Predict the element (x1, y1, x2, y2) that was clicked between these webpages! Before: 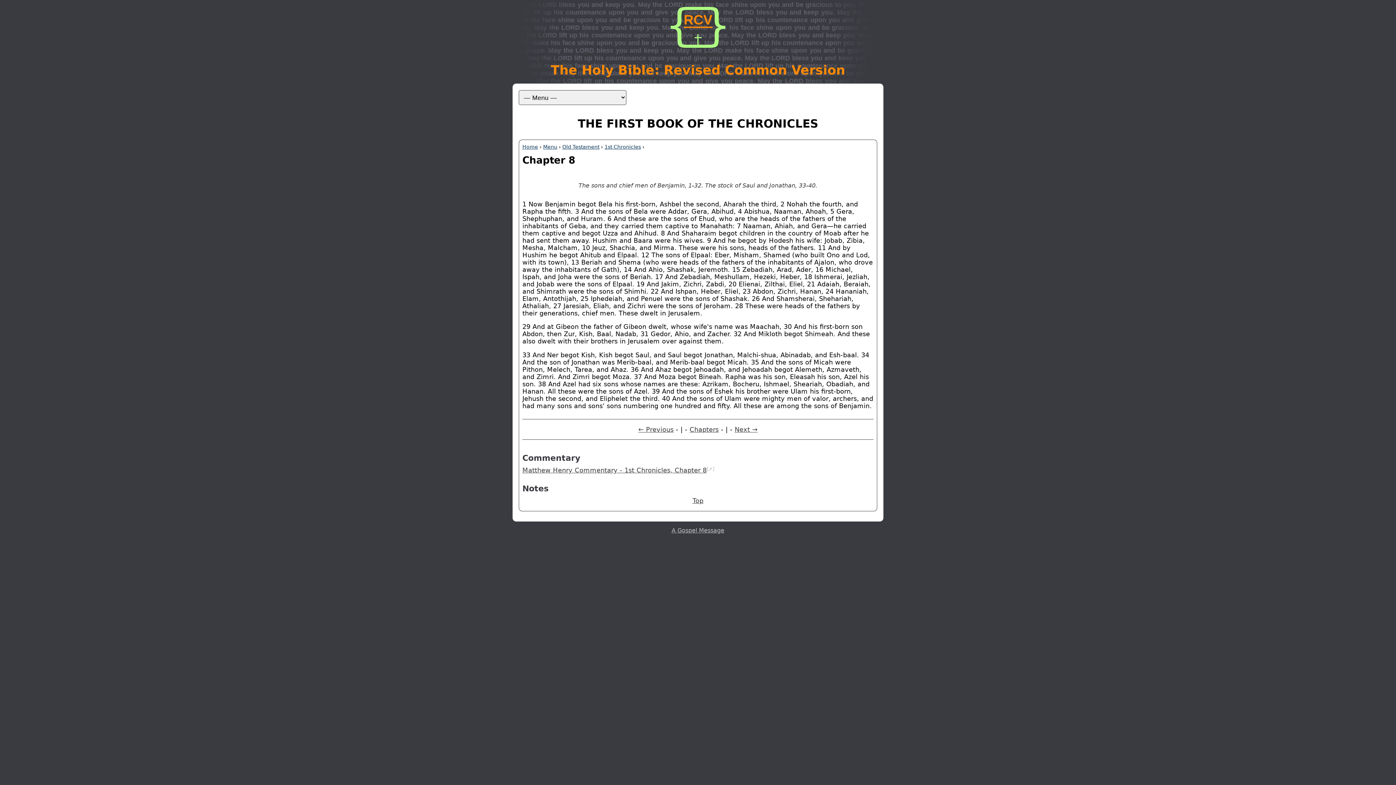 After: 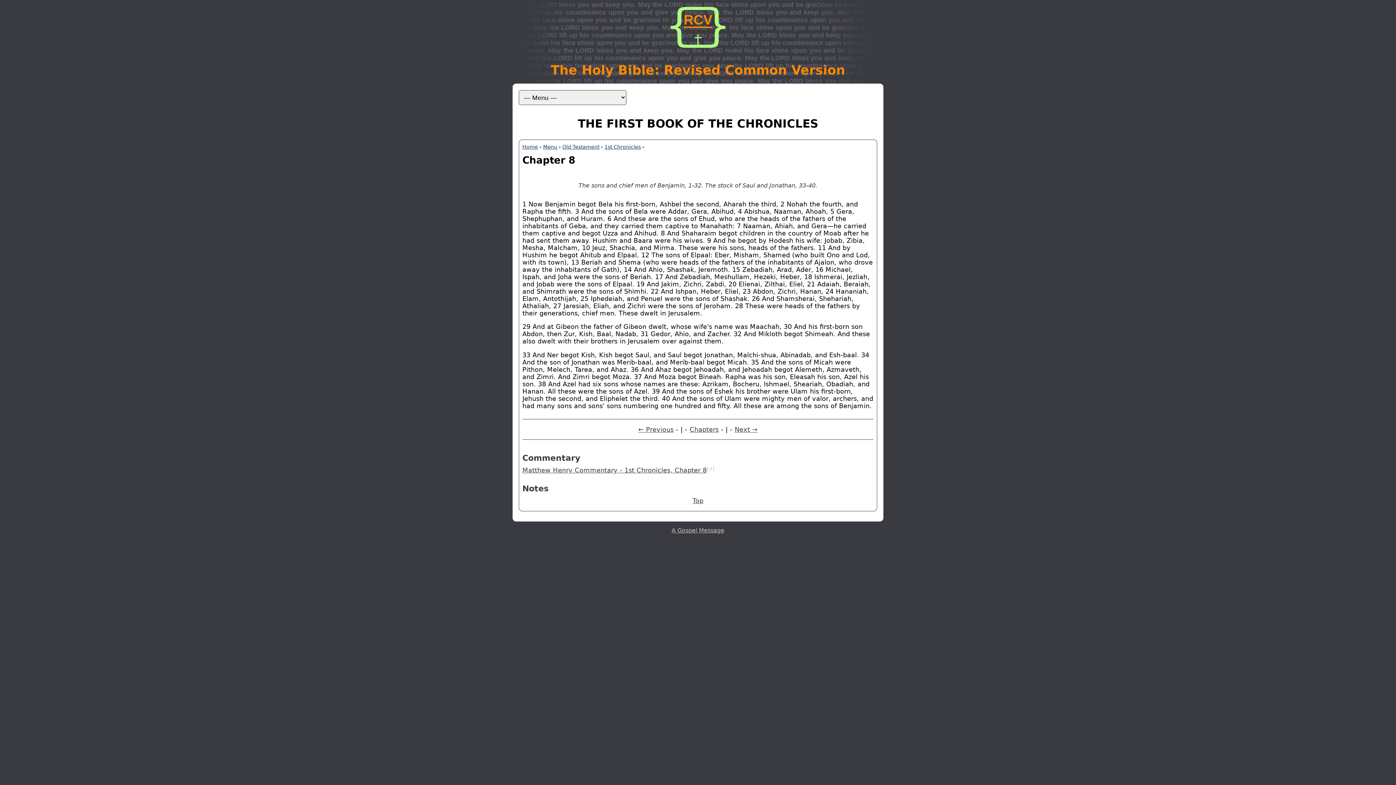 Action: label: Matthew Henry Commentary - 1st Chronicles, Chapter 8 bbox: (522, 466, 706, 474)